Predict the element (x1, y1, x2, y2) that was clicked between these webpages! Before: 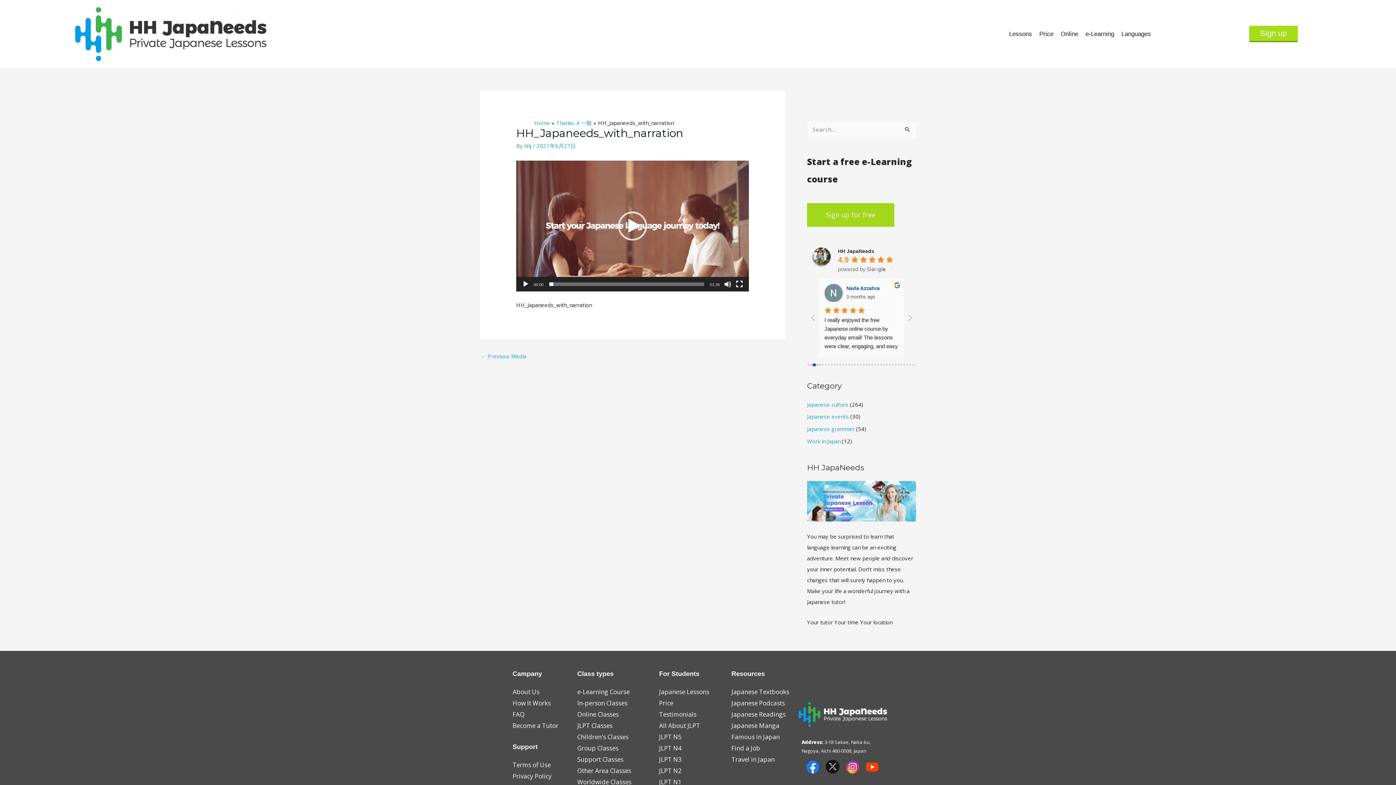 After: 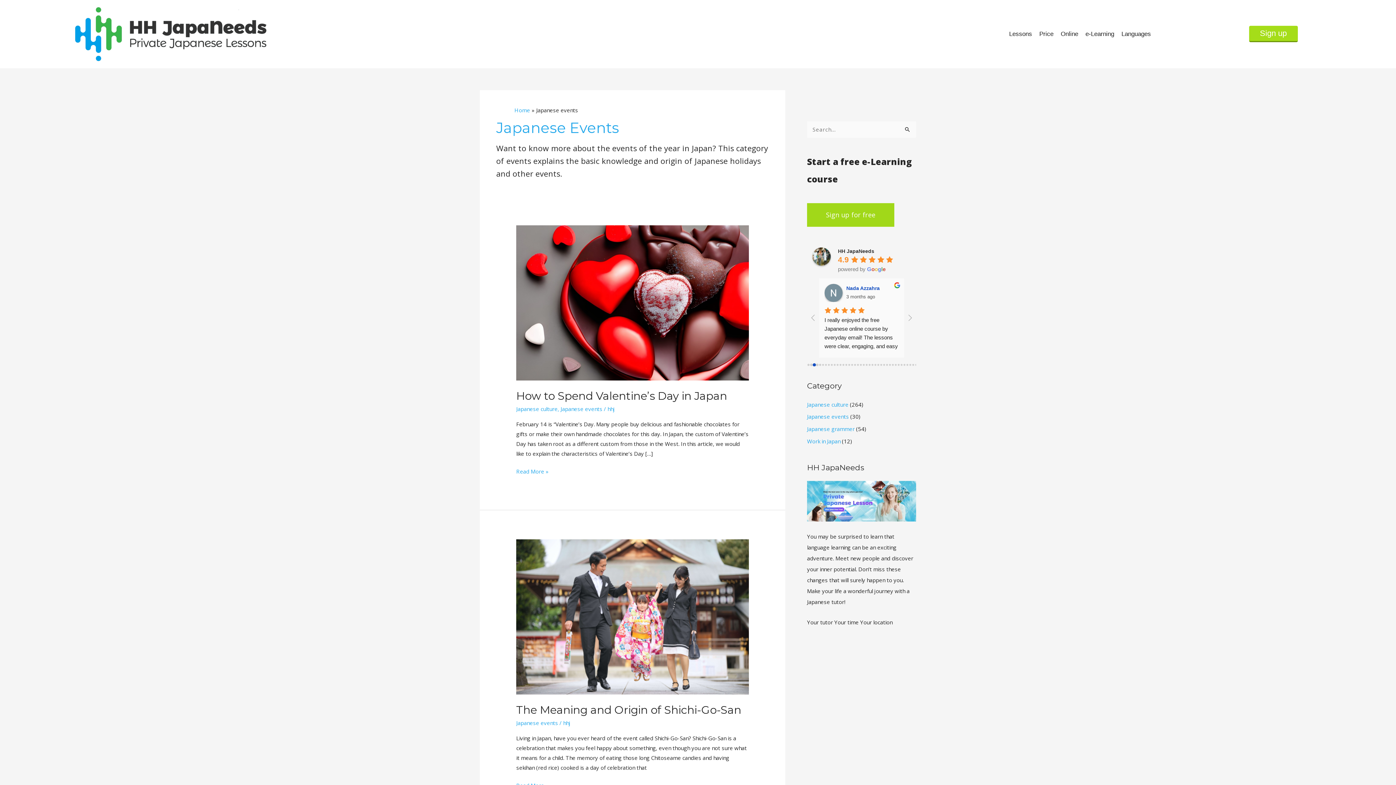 Action: label: Japanese events bbox: (807, 413, 849, 420)